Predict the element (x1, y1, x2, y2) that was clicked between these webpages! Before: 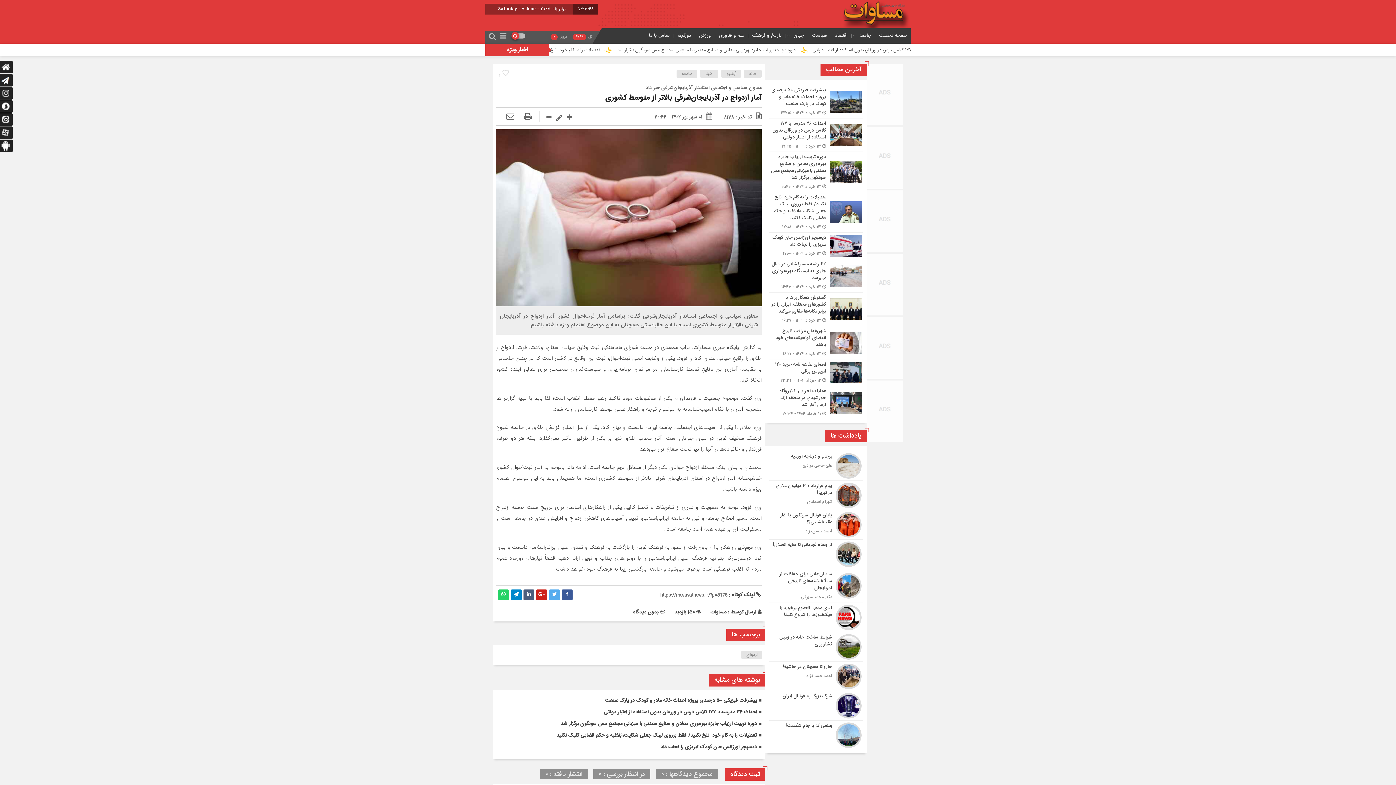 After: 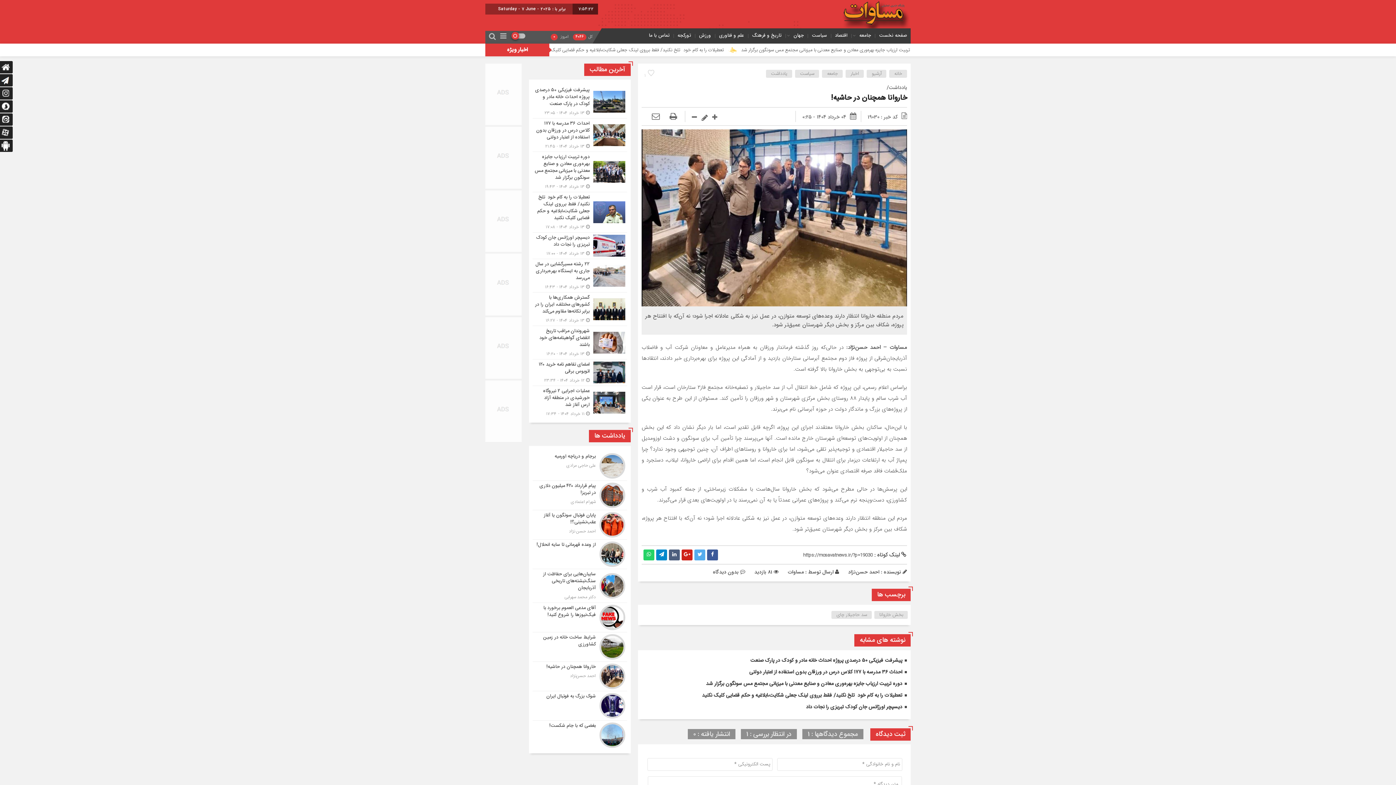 Action: bbox: (769, 662, 863, 691)